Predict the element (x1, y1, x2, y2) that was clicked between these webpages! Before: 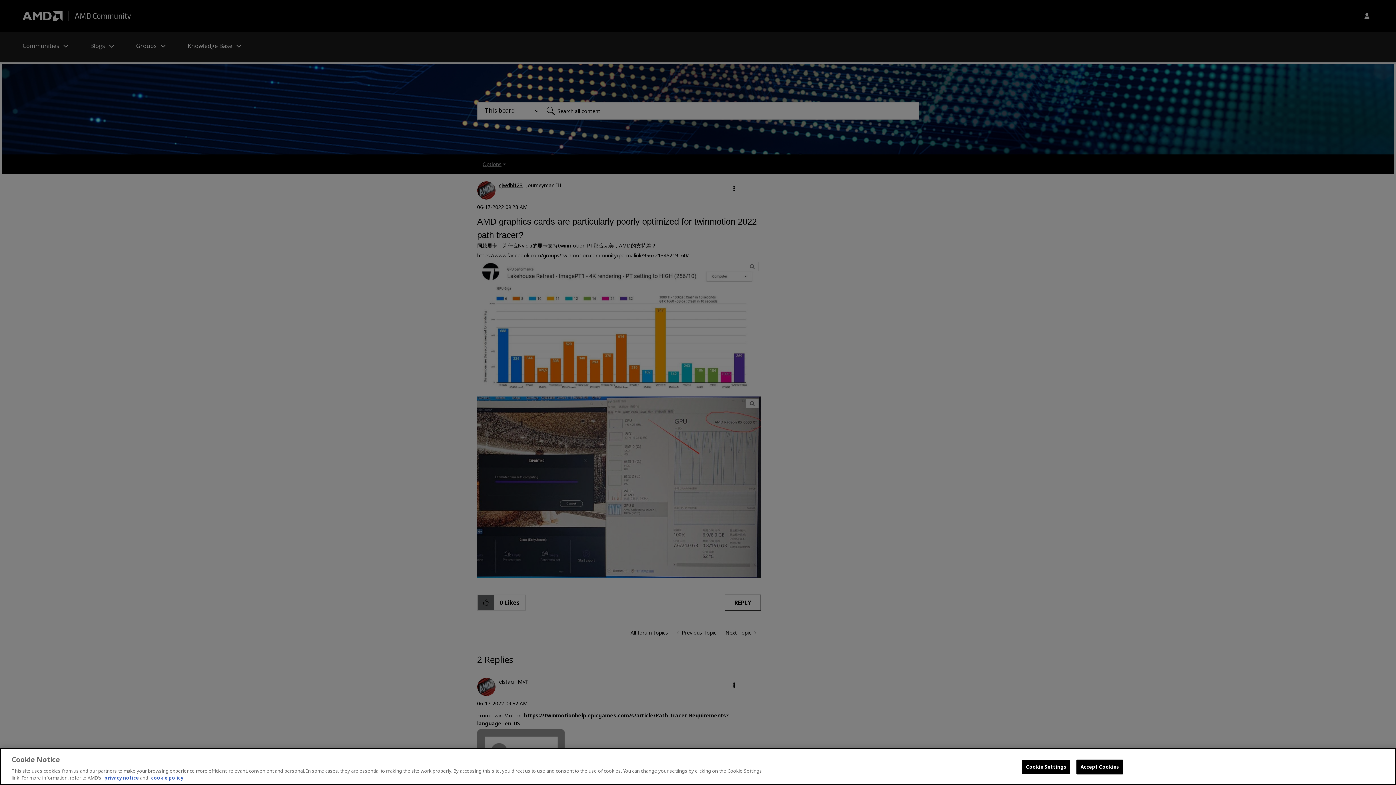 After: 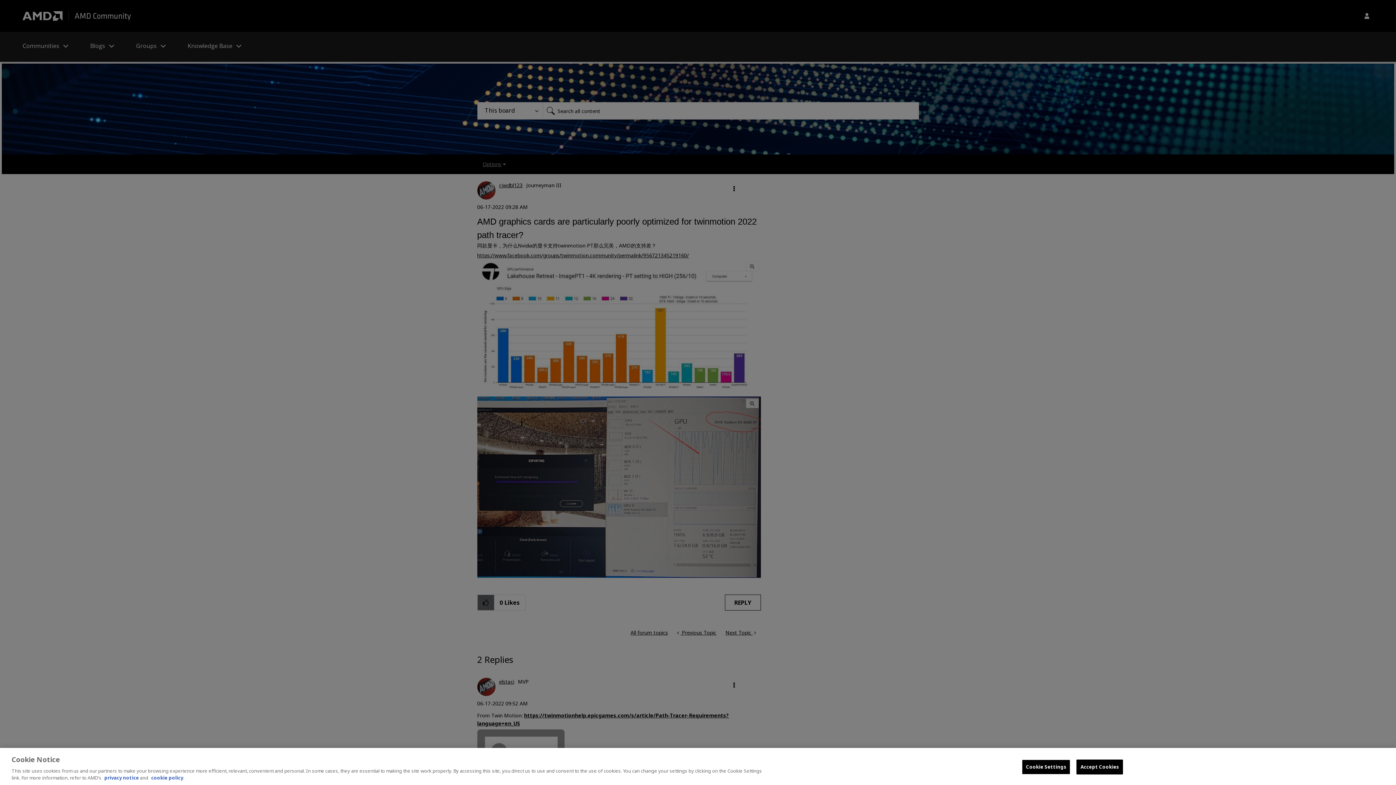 Action: bbox: (151, 774, 183, 781) label: cookie policy